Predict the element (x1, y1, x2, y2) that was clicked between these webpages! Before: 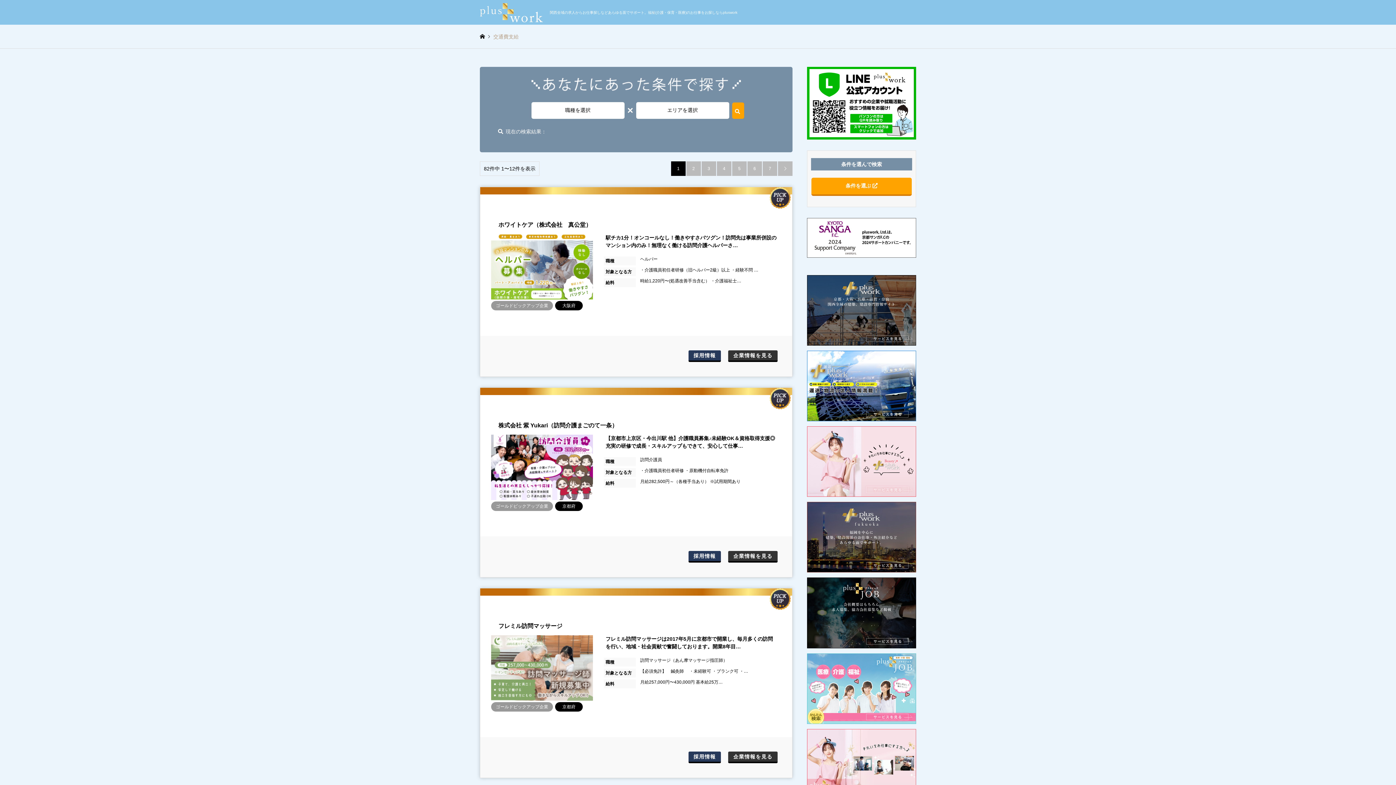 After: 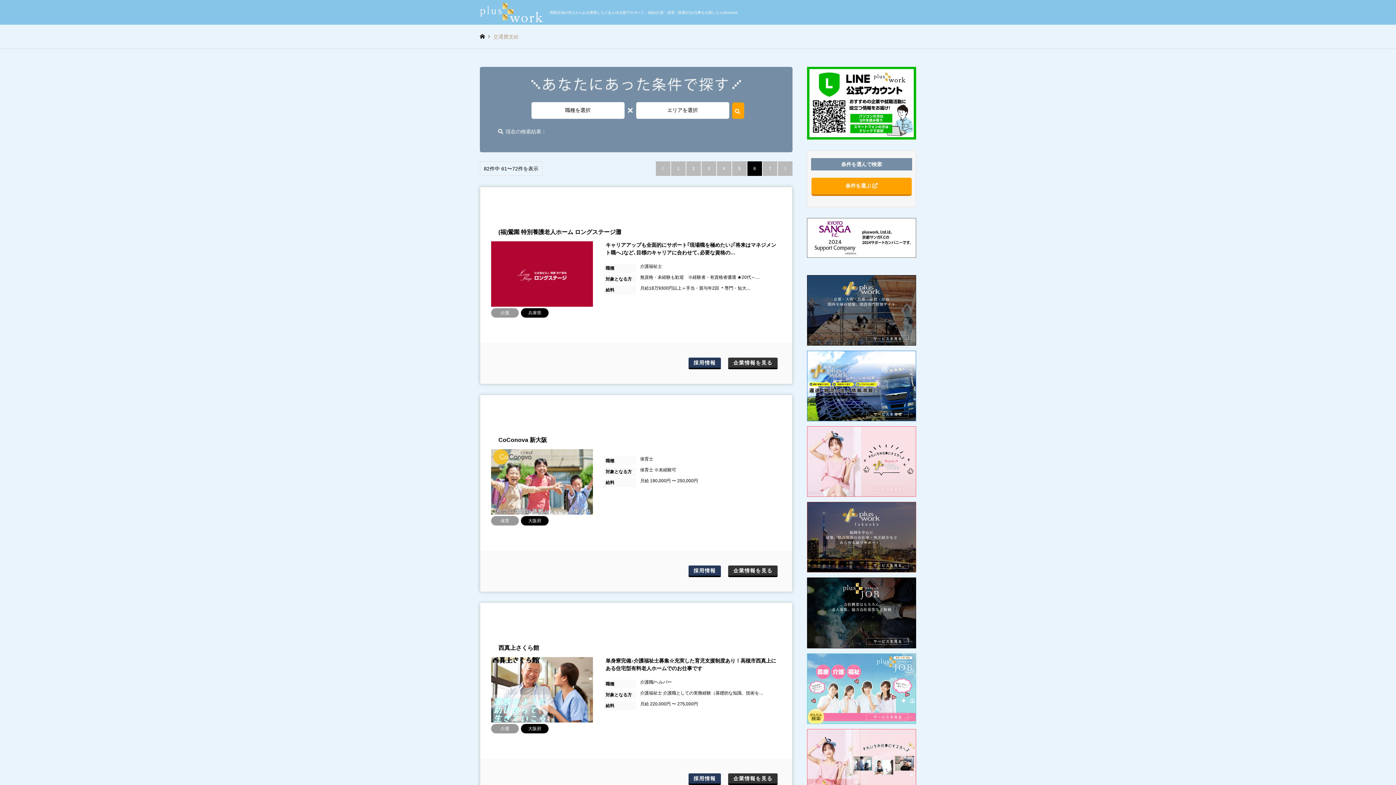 Action: label: 6 bbox: (747, 161, 762, 176)